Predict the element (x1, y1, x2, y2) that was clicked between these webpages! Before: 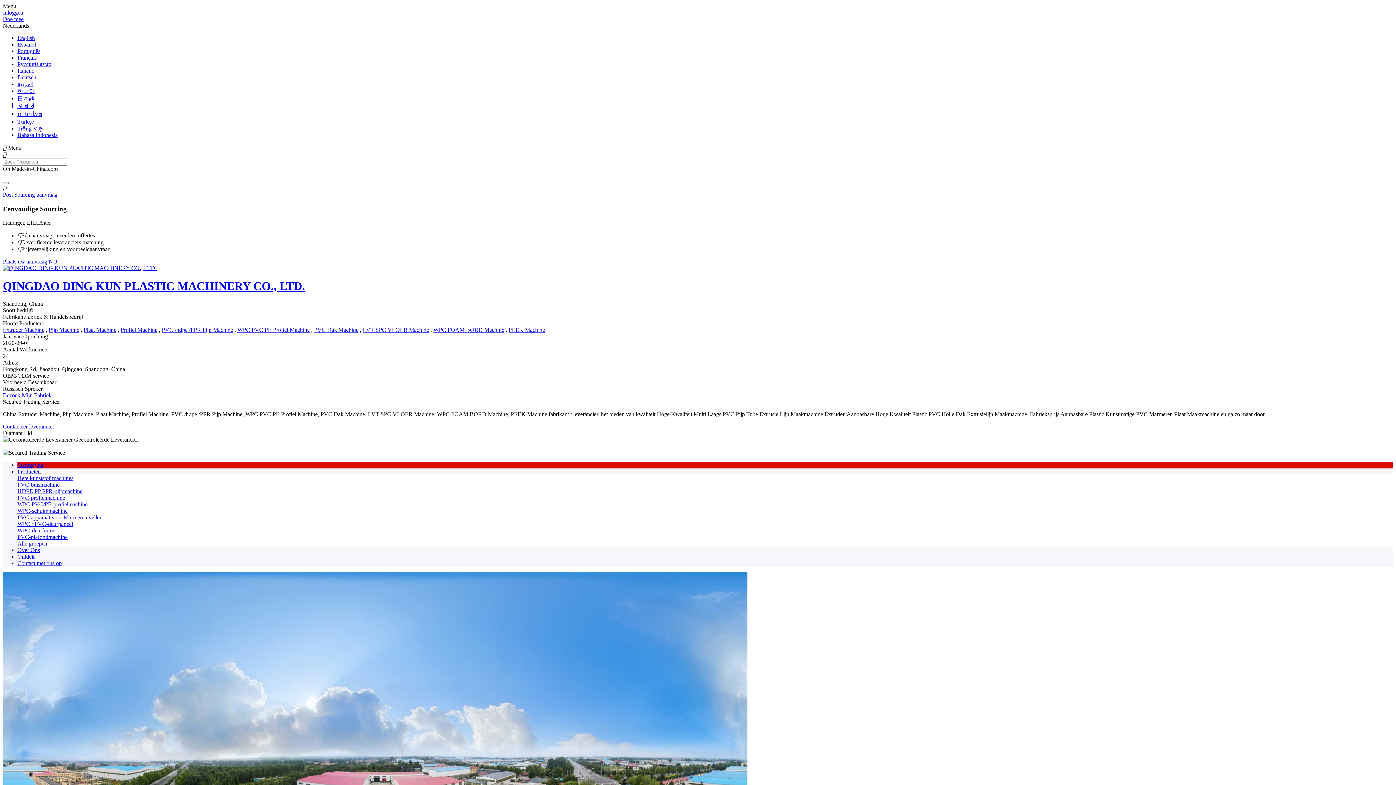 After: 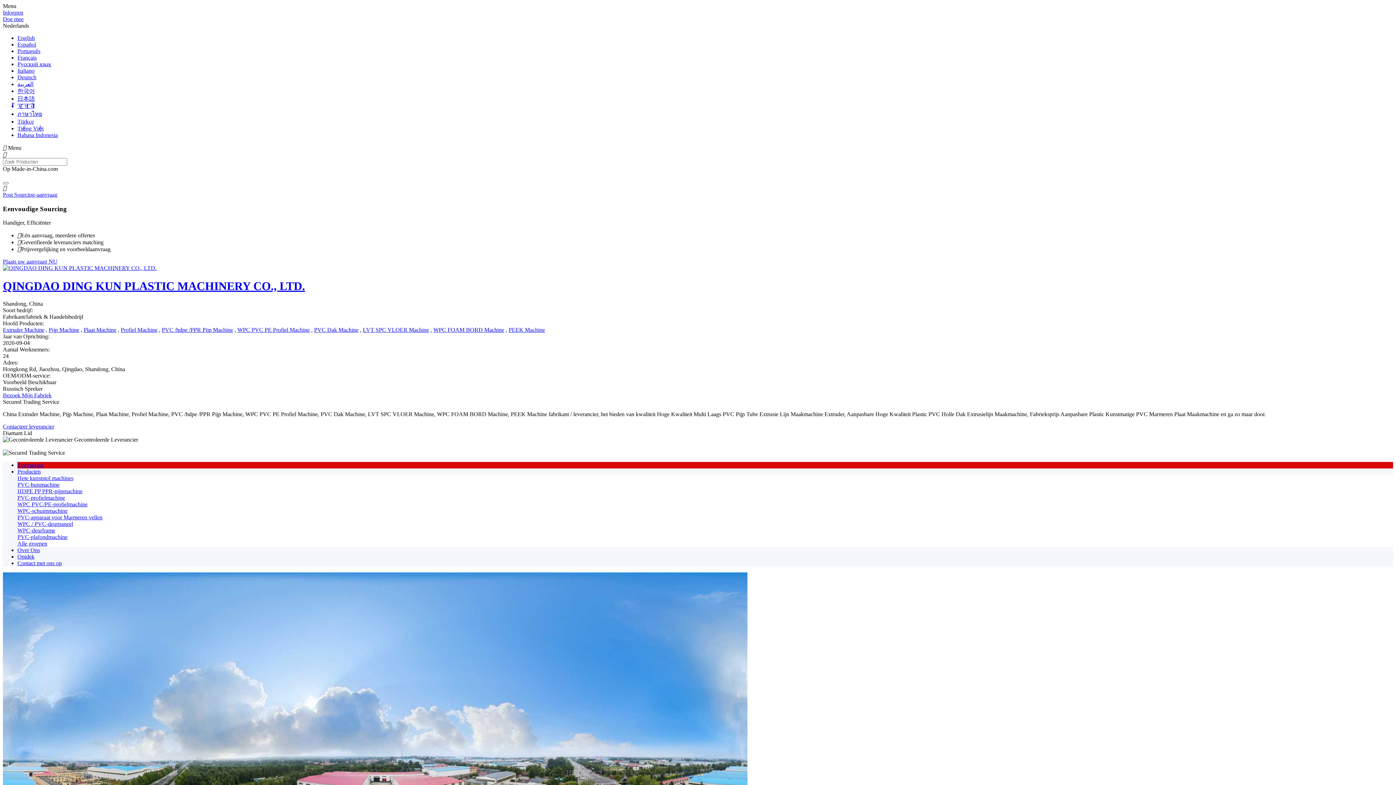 Action: bbox: (2, 279, 1393, 293) label: QINGDAO DING KUN PLASTIC MACHINERY CO., LTD.